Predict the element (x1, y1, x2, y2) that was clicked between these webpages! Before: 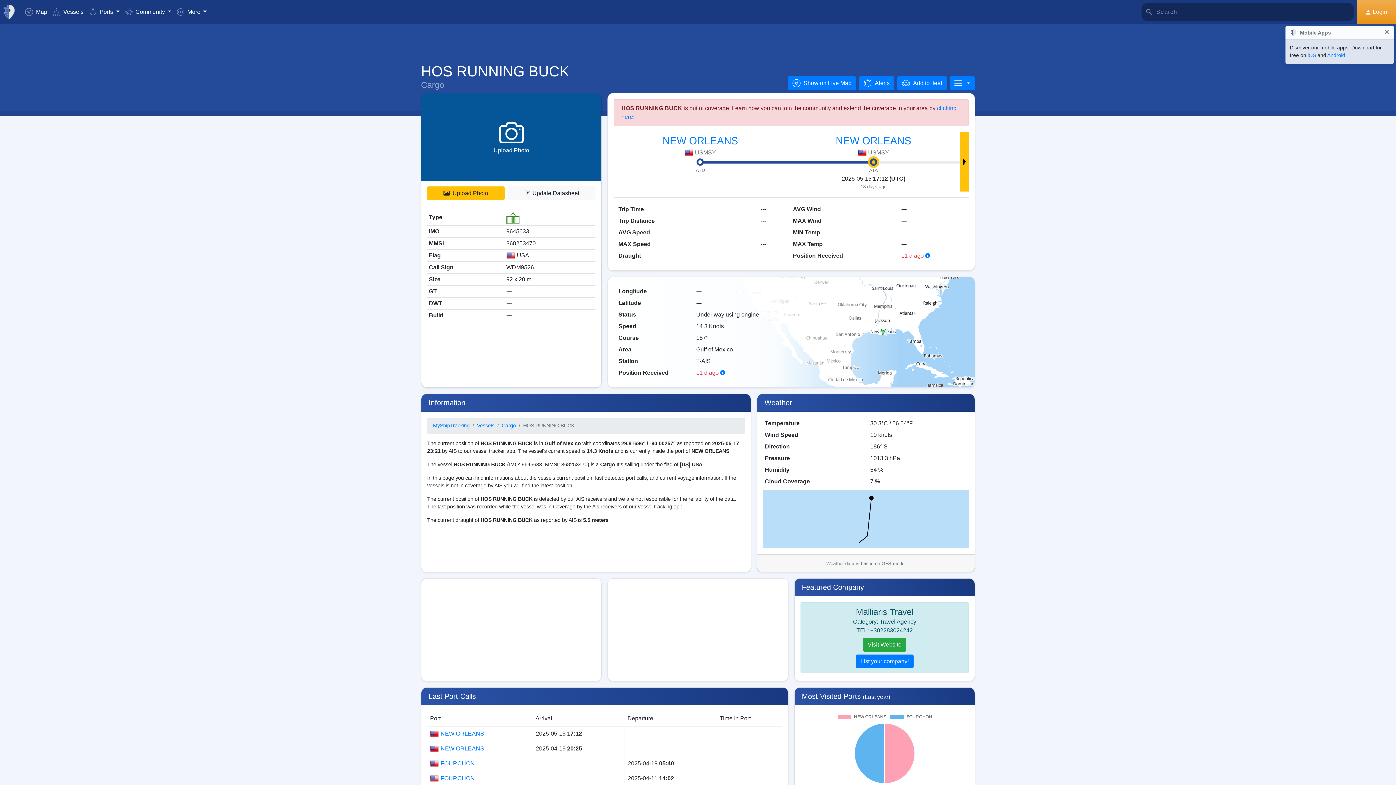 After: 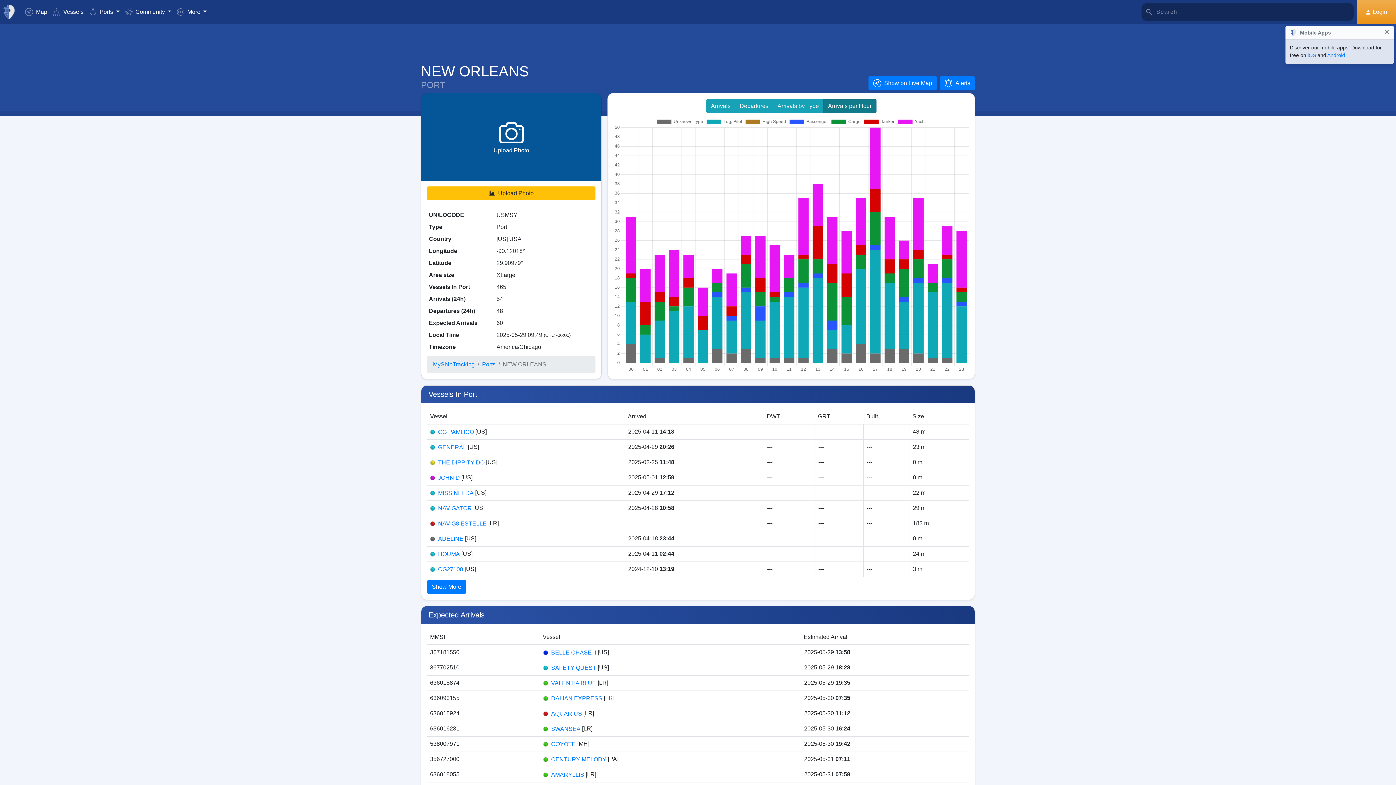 Action: bbox: (662, 135, 738, 146) label: NEW ORLEANS